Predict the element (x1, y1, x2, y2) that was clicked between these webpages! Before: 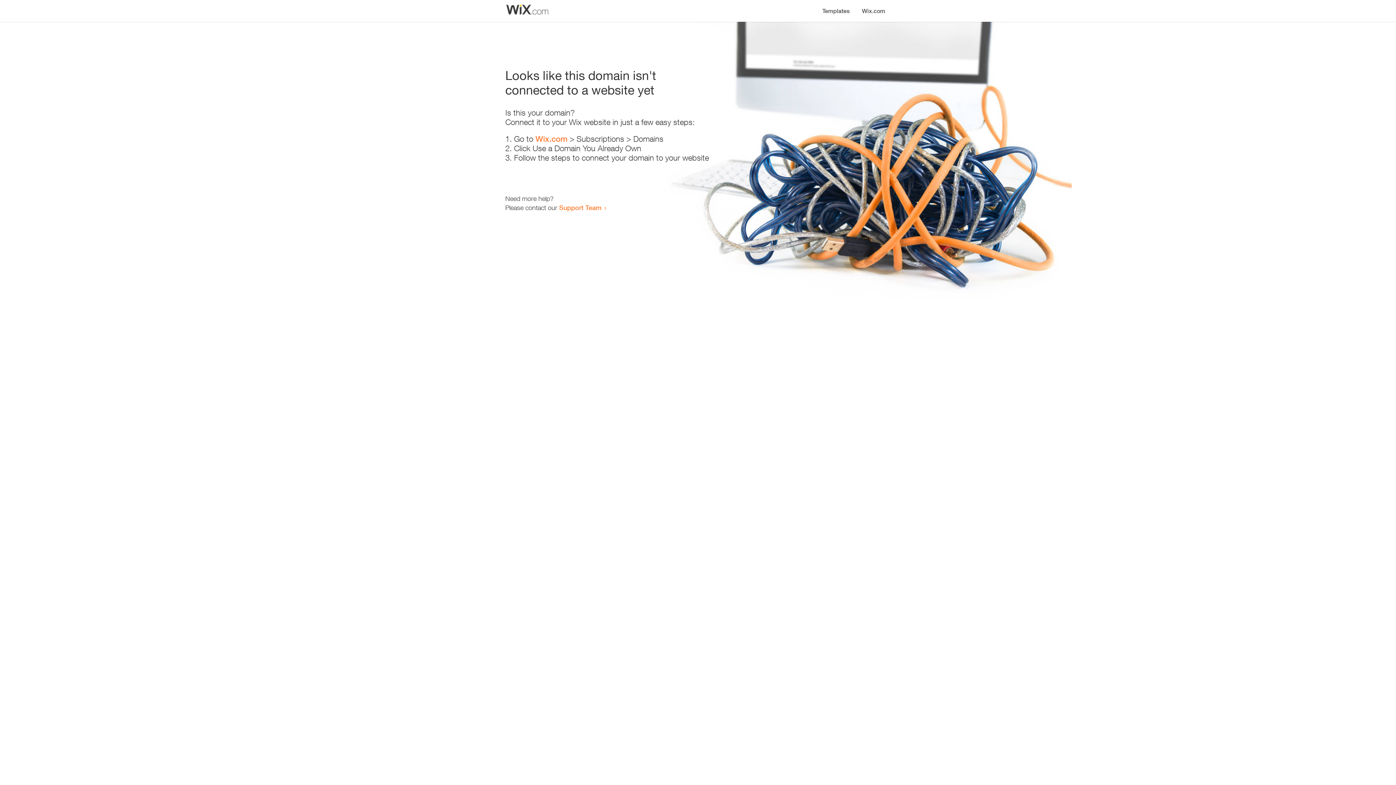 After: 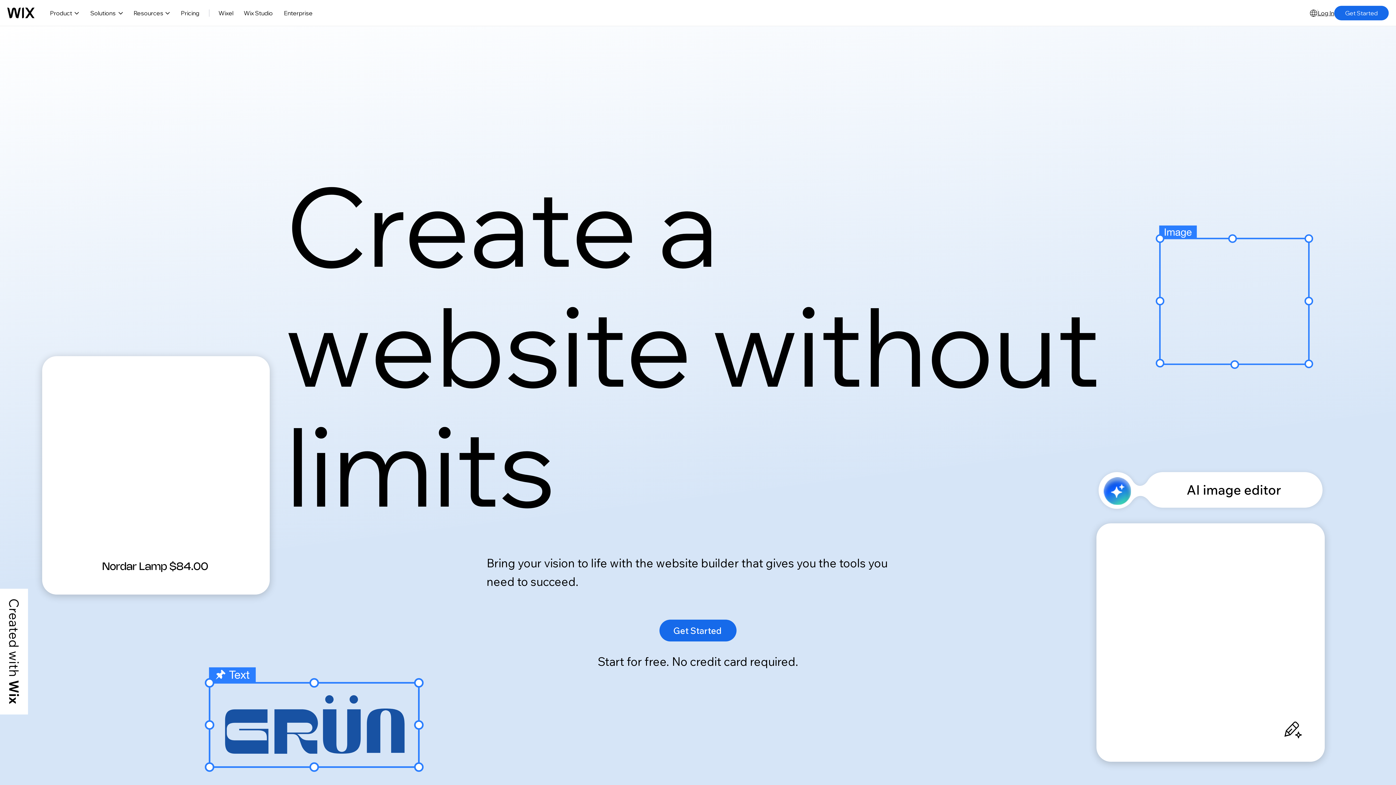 Action: label: Wix.com bbox: (535, 134, 567, 143)